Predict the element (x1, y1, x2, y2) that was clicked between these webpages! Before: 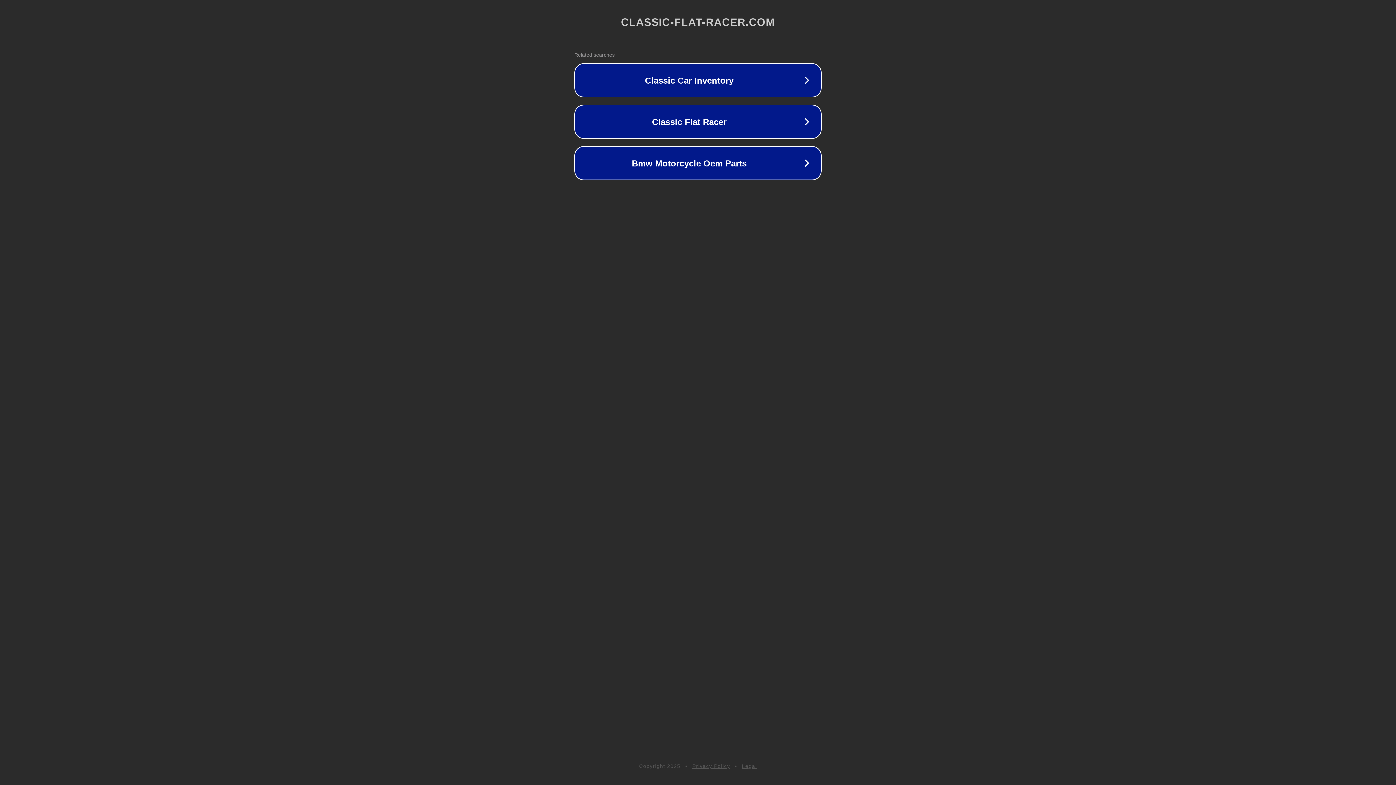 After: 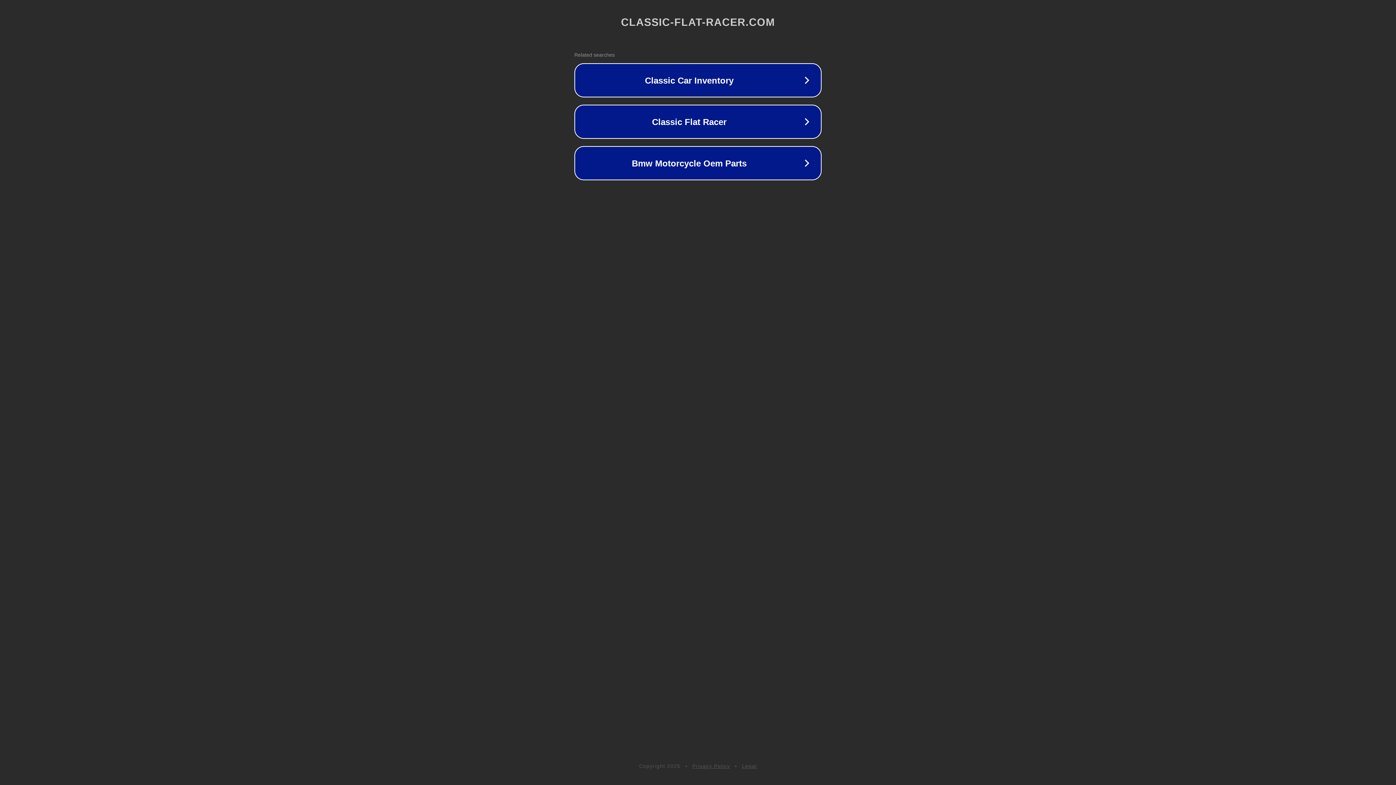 Action: label: Privacy Policy bbox: (692, 763, 730, 769)